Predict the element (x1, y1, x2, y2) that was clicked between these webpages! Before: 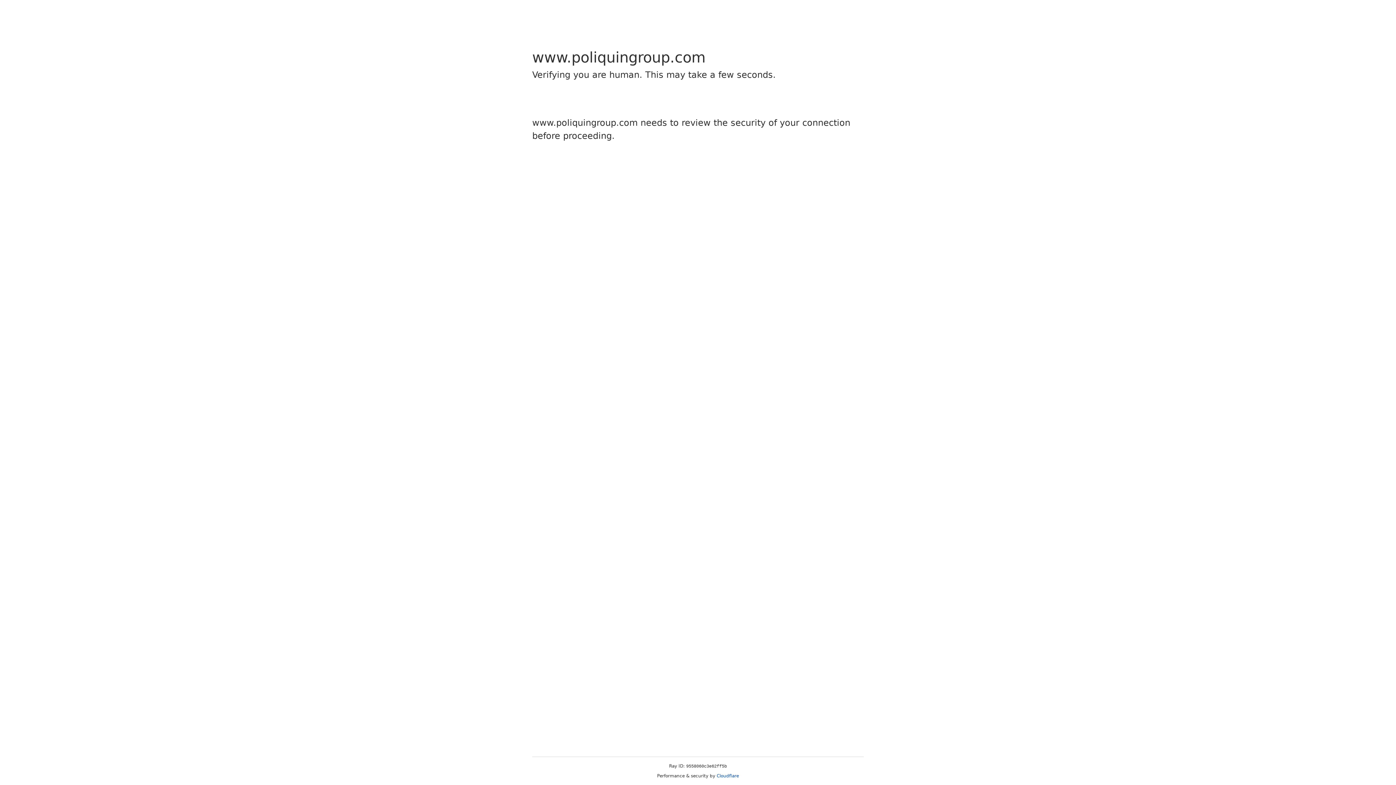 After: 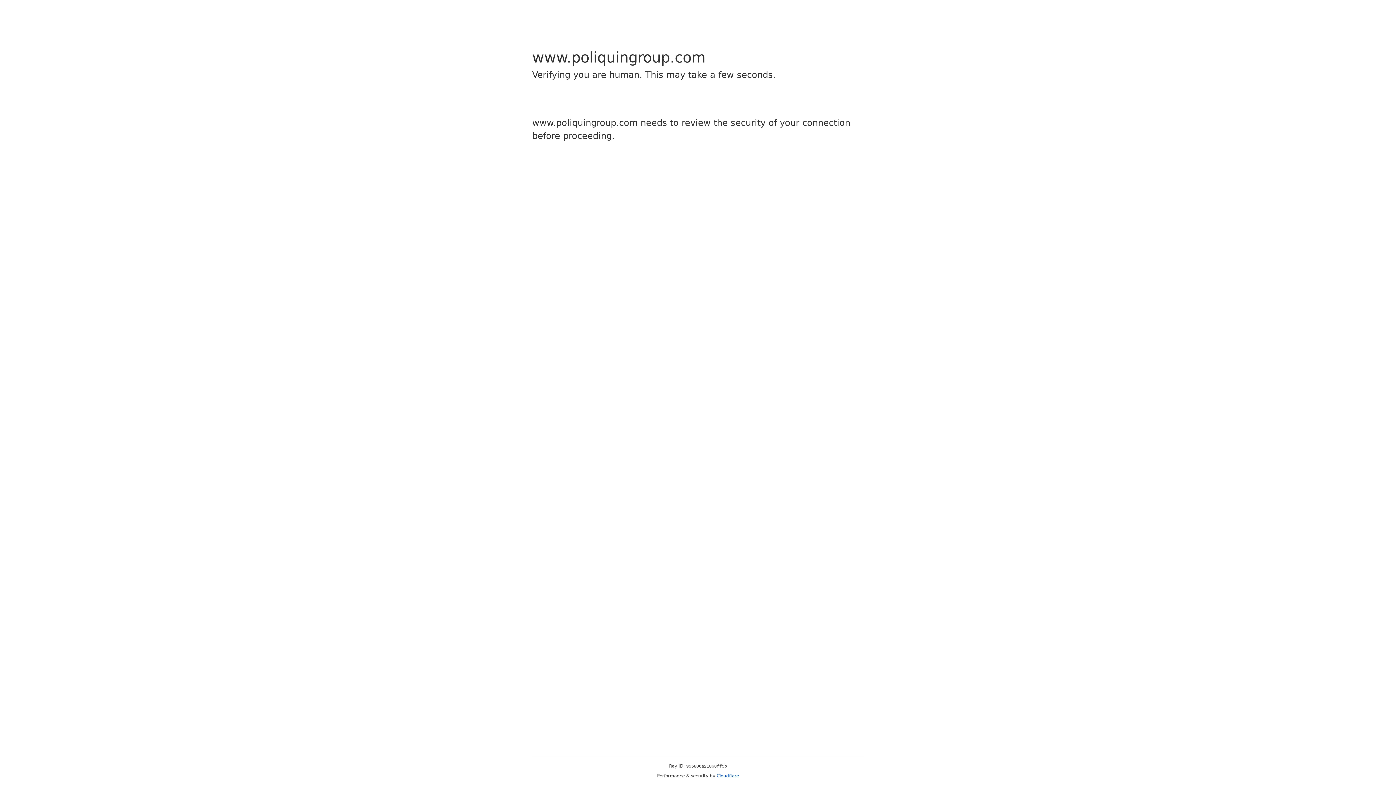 Action: label: Cloudflare bbox: (716, 773, 739, 778)